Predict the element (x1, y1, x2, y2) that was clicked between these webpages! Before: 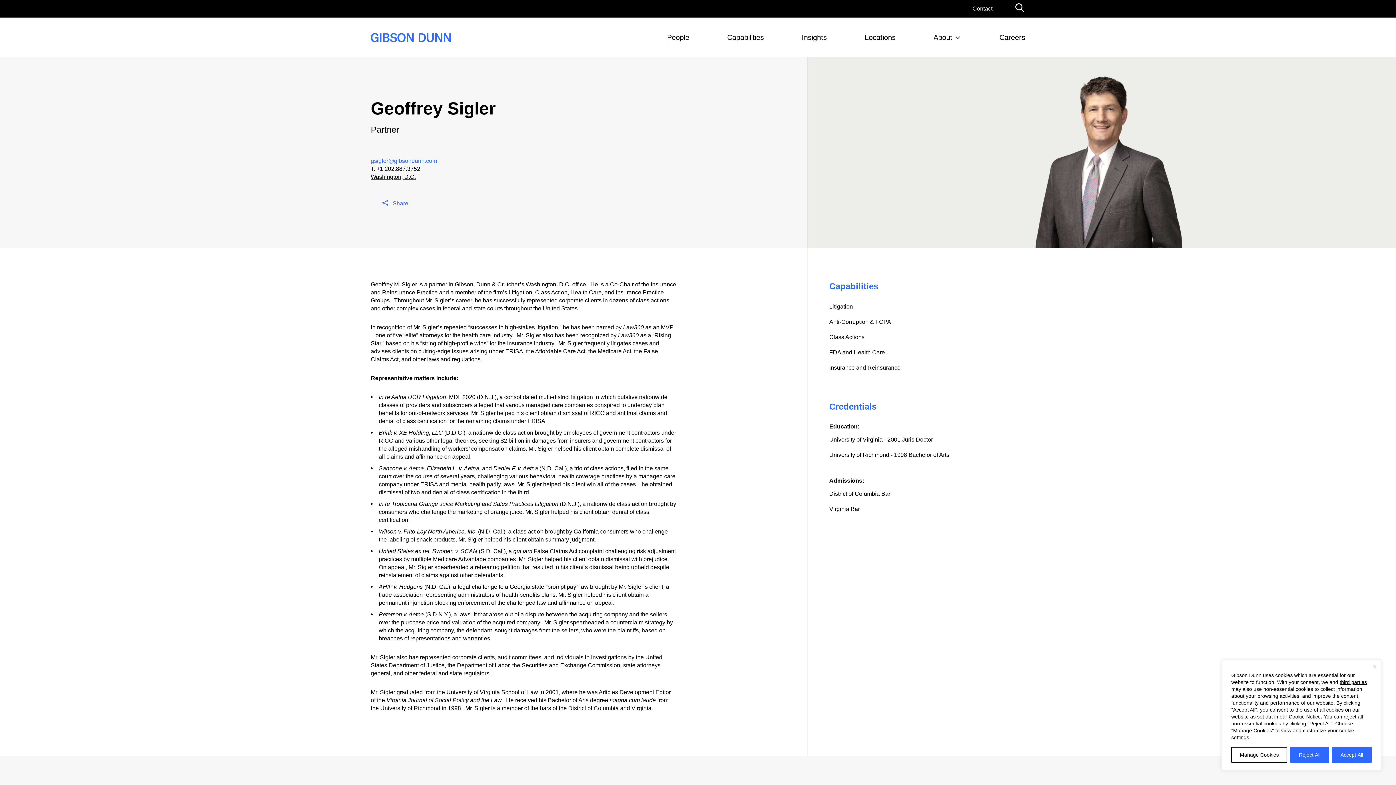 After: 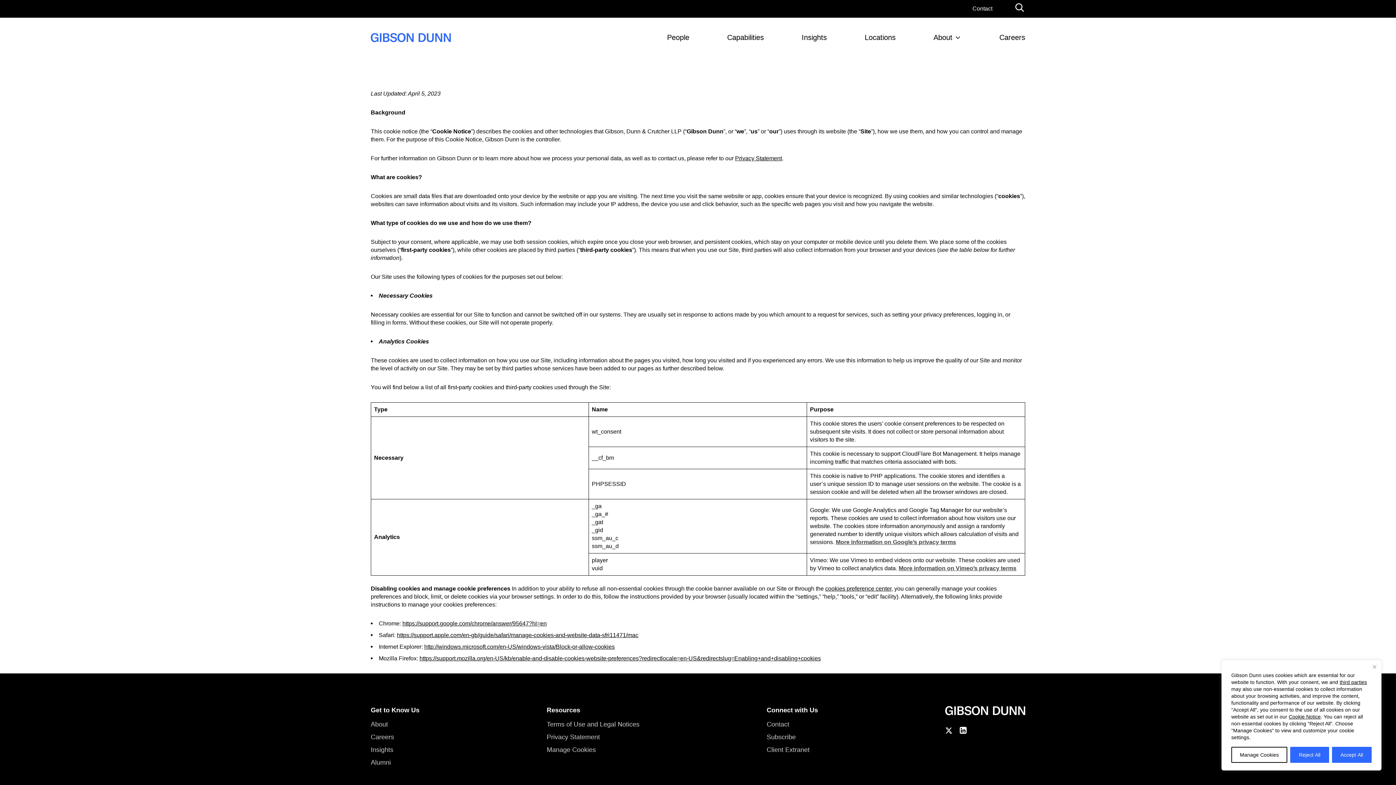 Action: bbox: (1289, 714, 1321, 720) label: Cookie Notice